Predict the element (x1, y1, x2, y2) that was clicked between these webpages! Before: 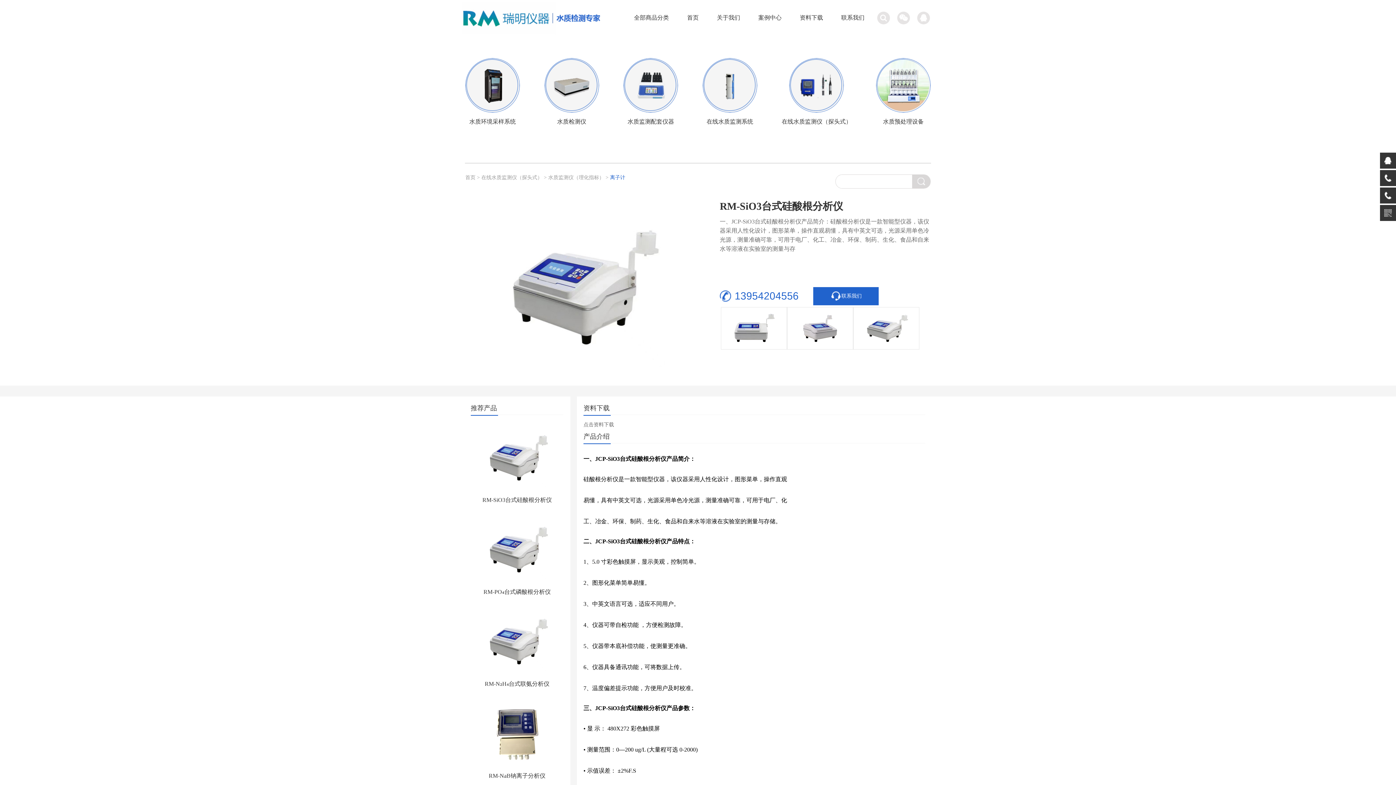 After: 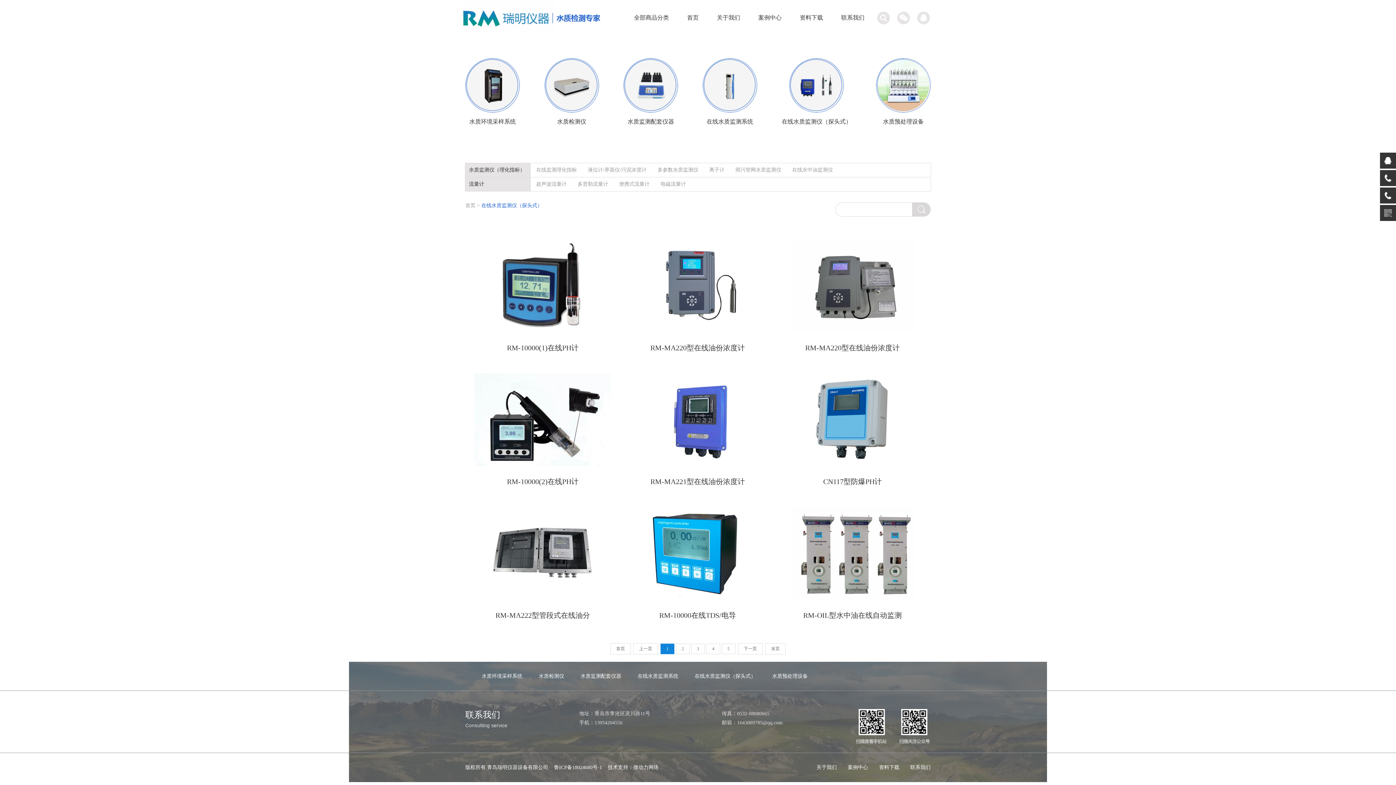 Action: bbox: (481, 174, 544, 180) label: 在线水质监测仪（探头式） 